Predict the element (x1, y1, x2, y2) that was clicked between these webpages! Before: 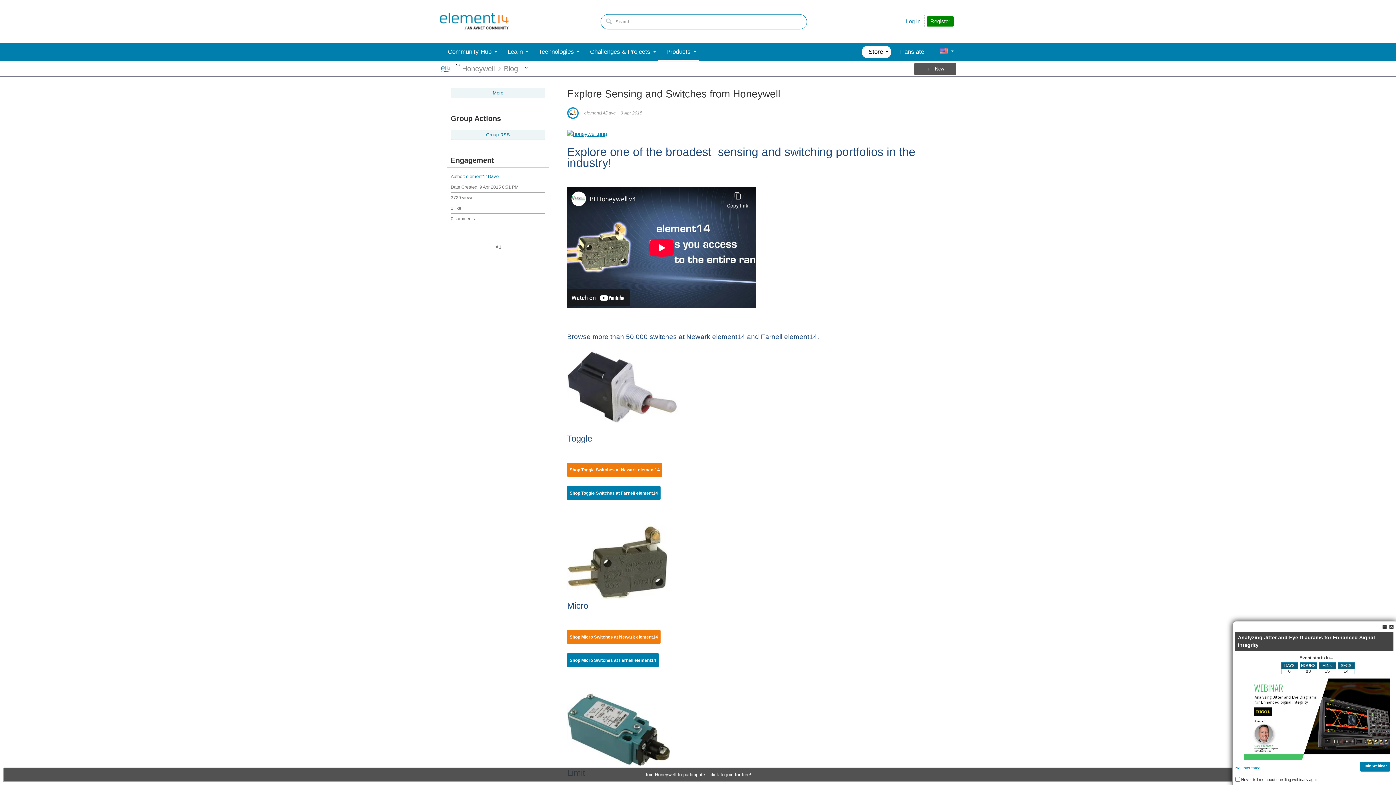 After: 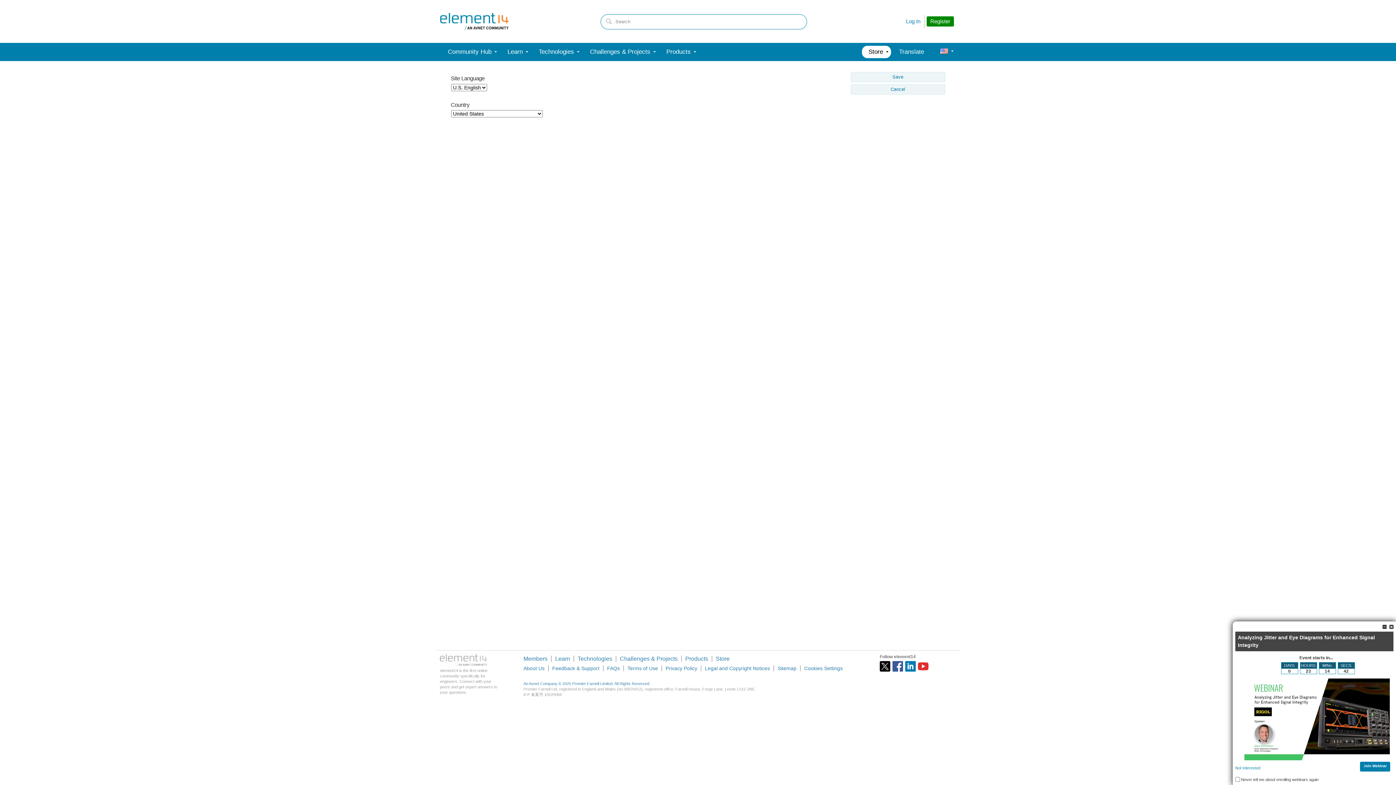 Action: bbox: (932, 42, 956, 61) label: Profile